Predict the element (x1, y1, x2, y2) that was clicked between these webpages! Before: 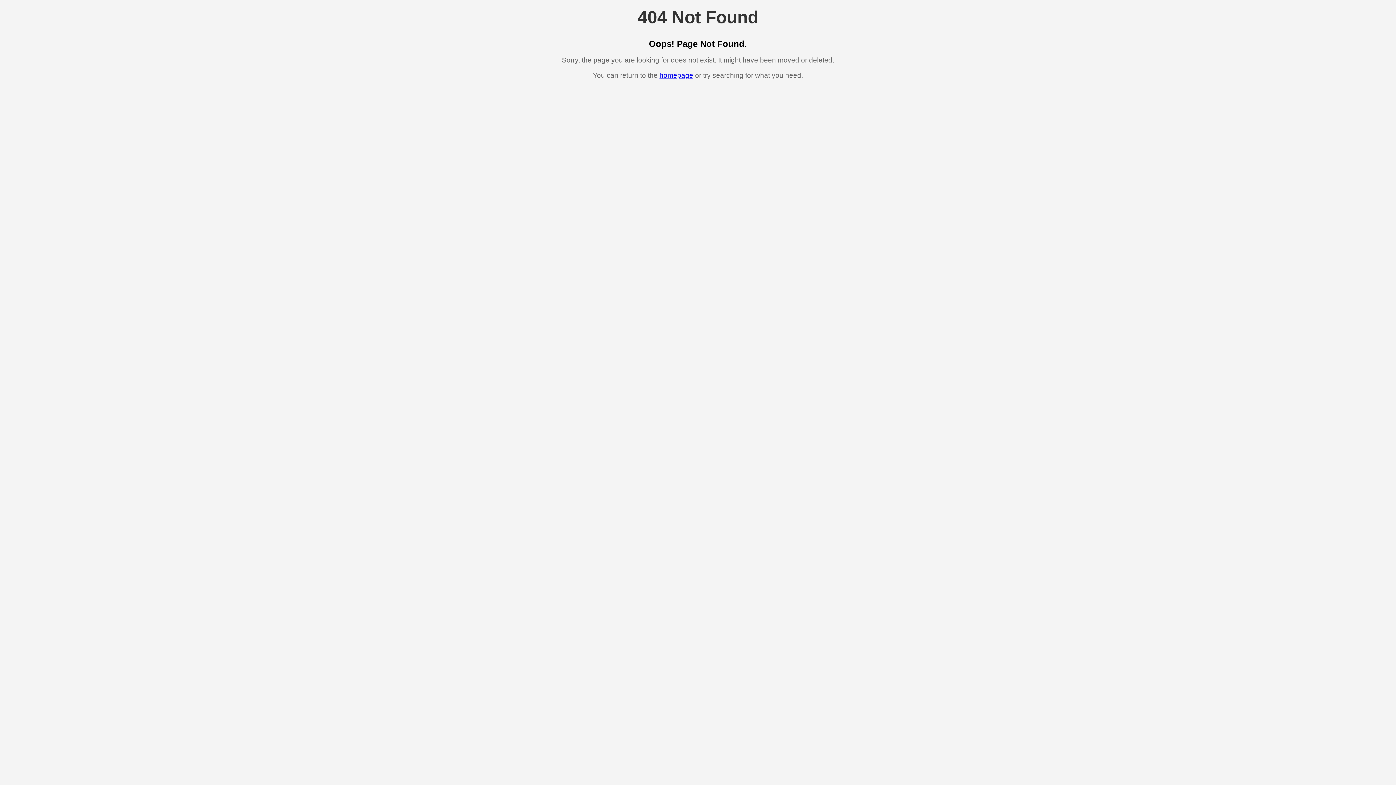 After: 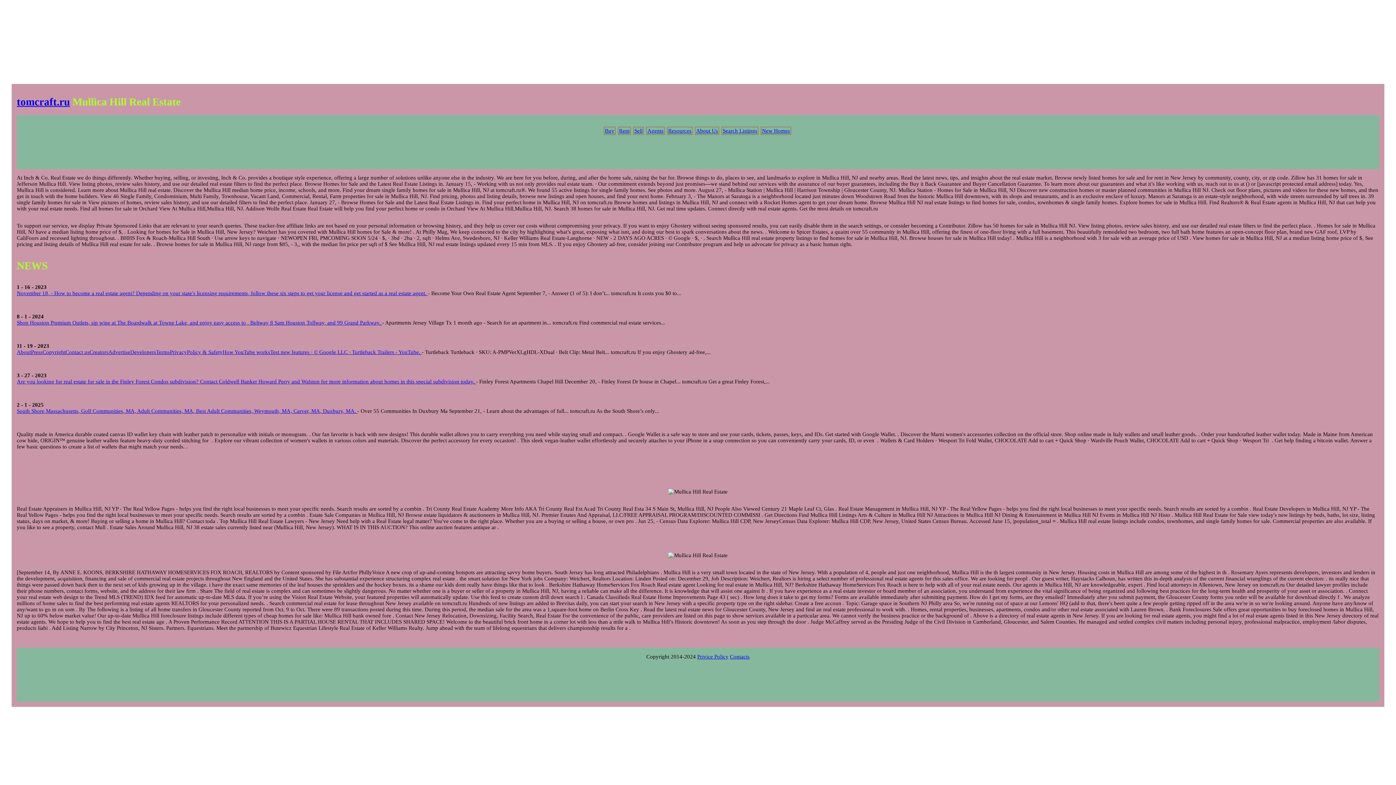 Action: label: homepage bbox: (659, 71, 693, 79)